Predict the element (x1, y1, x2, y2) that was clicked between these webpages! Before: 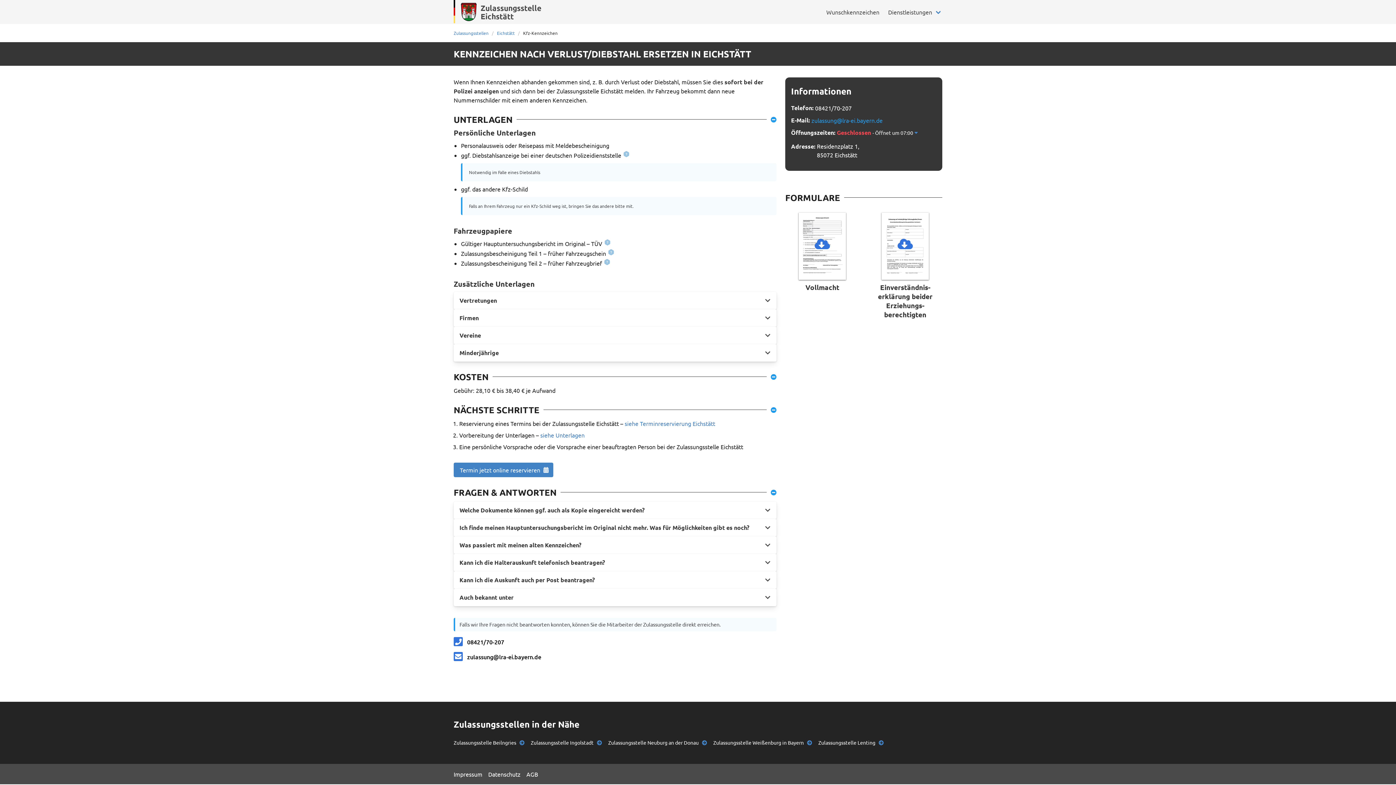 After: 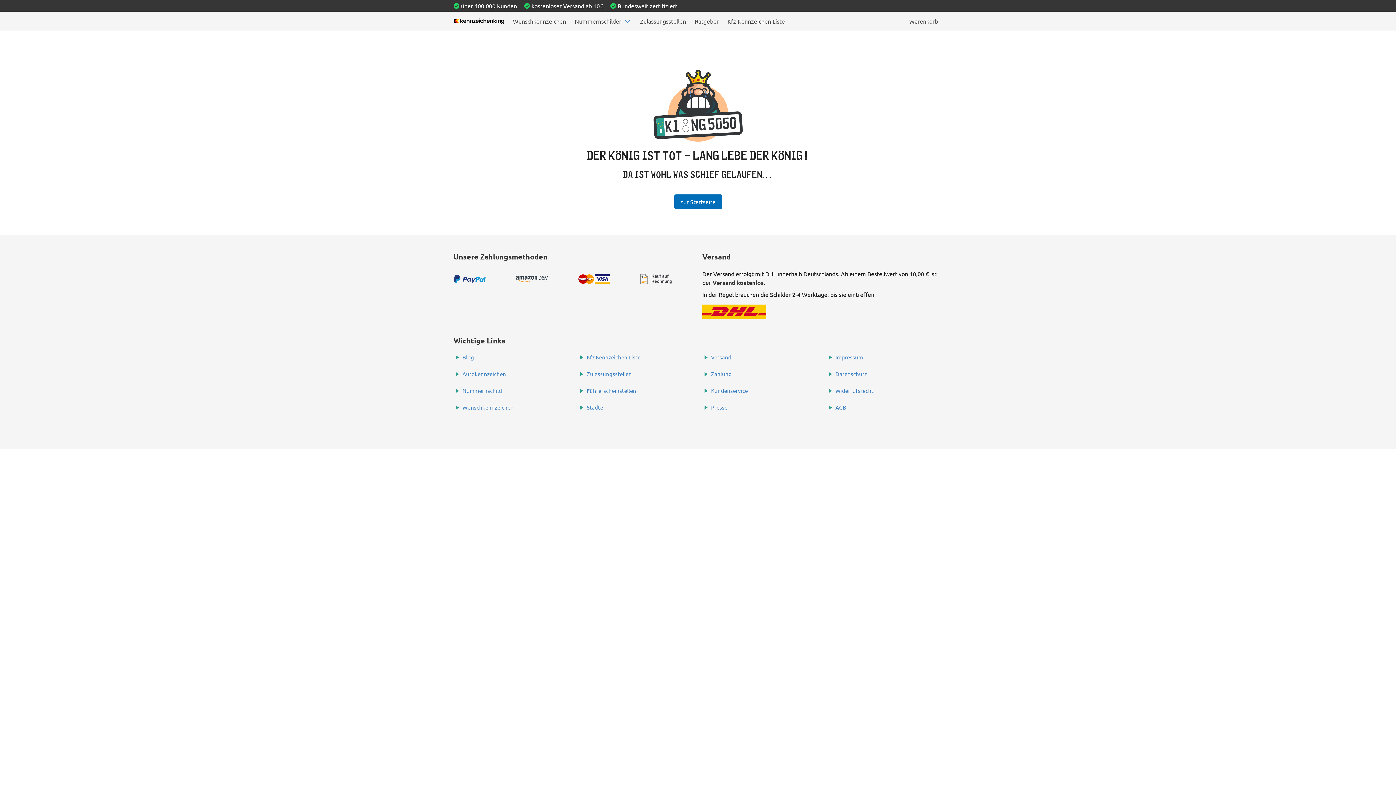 Action: label: Zulassungsstelle Ingolstadt bbox: (530, 739, 602, 746)